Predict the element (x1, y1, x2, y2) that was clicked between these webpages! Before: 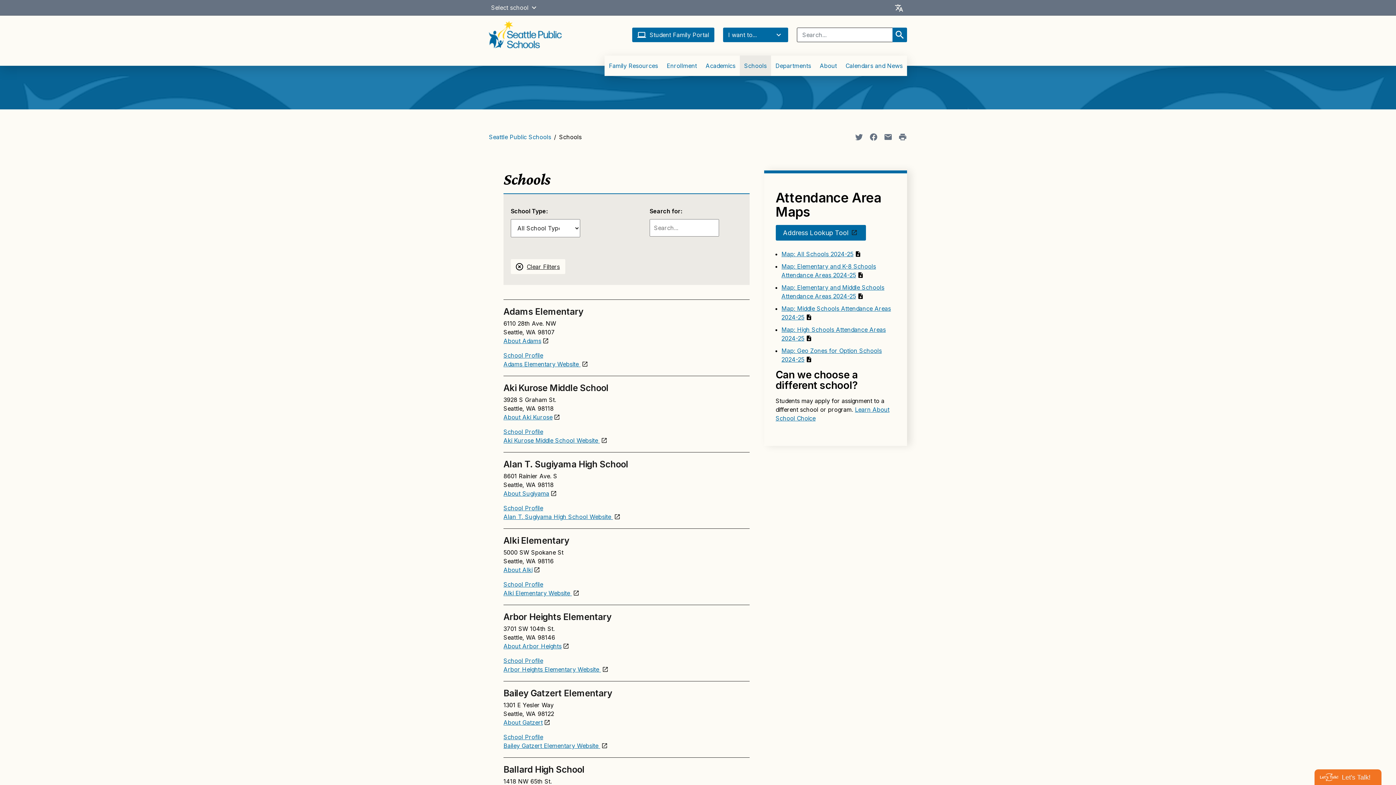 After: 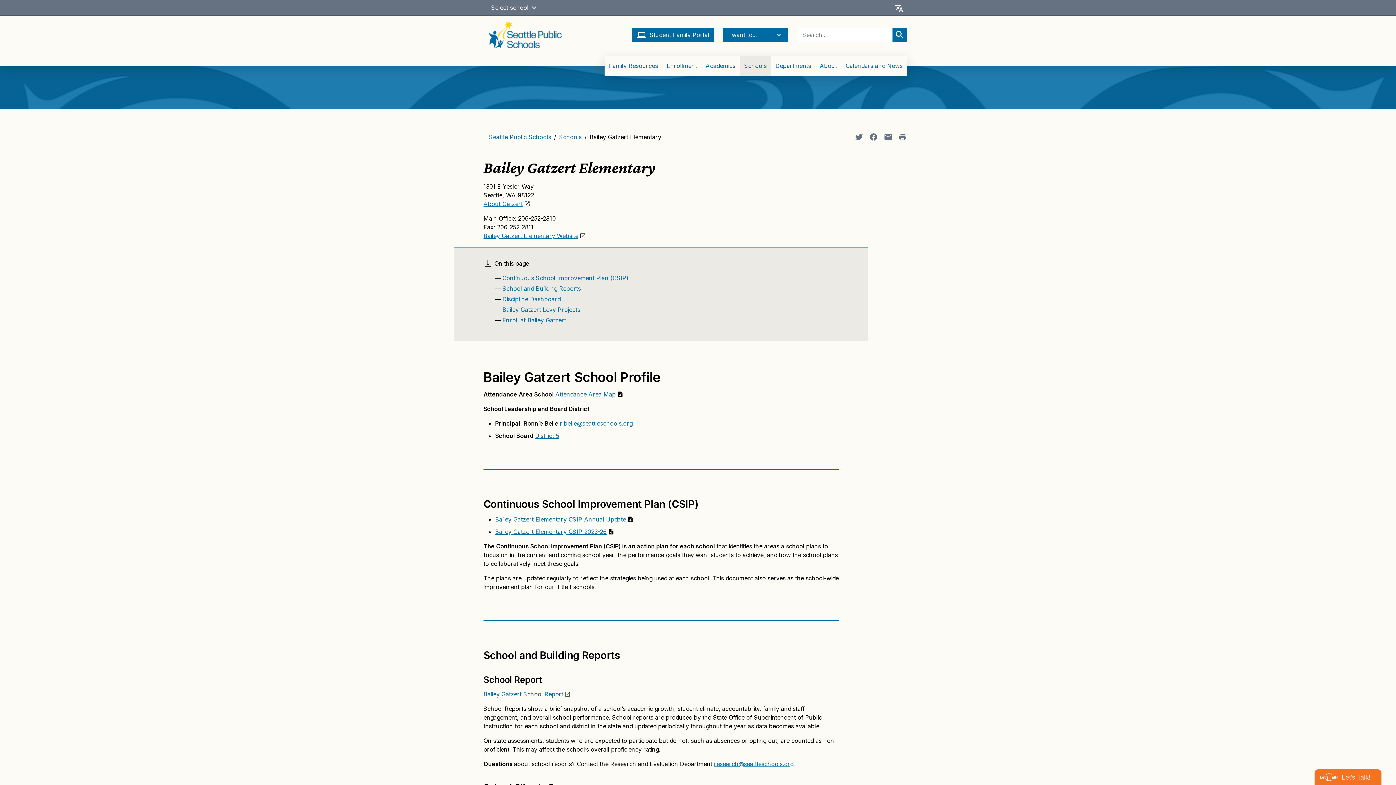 Action: bbox: (503, 733, 543, 741) label: School Profile for Bailey Gatzert Elementary